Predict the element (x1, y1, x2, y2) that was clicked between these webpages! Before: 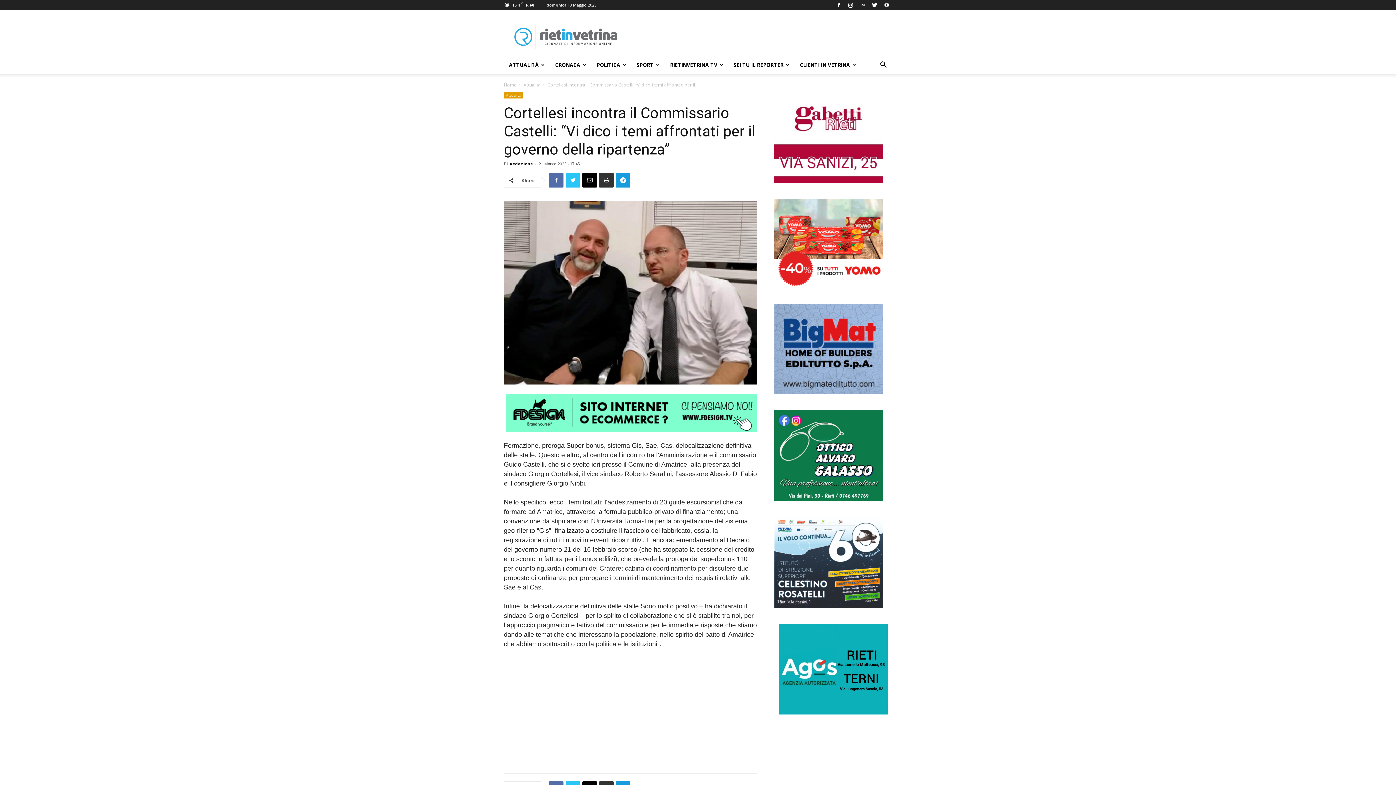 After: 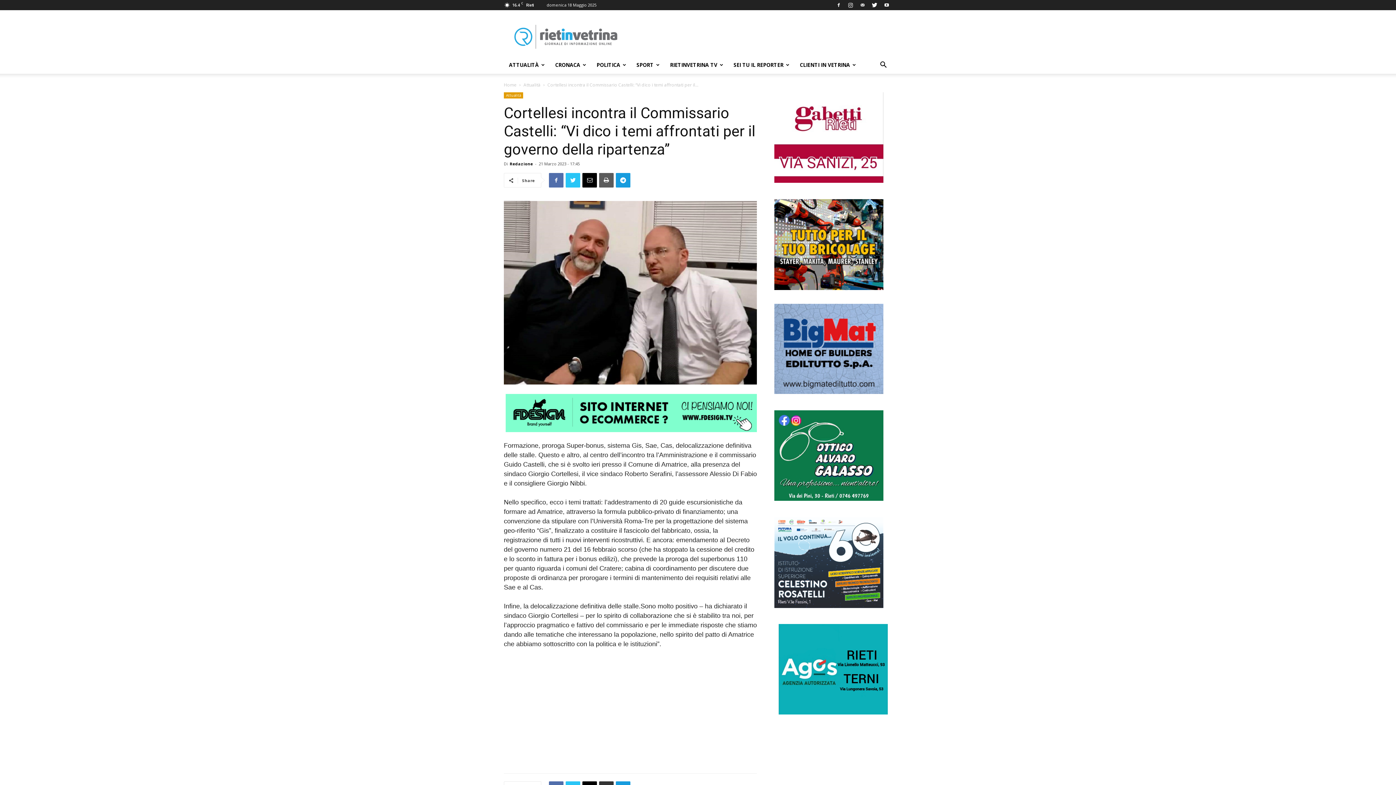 Action: bbox: (599, 173, 613, 187)